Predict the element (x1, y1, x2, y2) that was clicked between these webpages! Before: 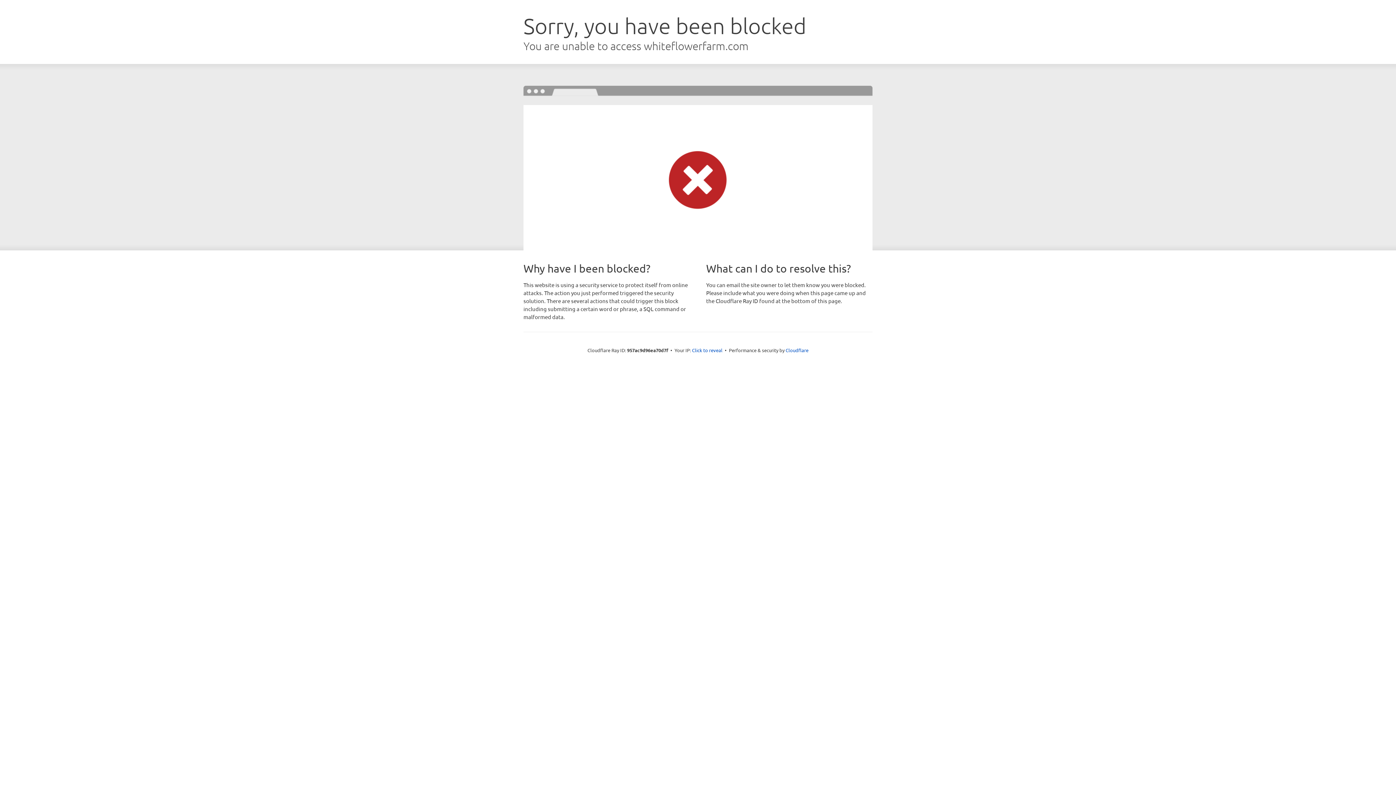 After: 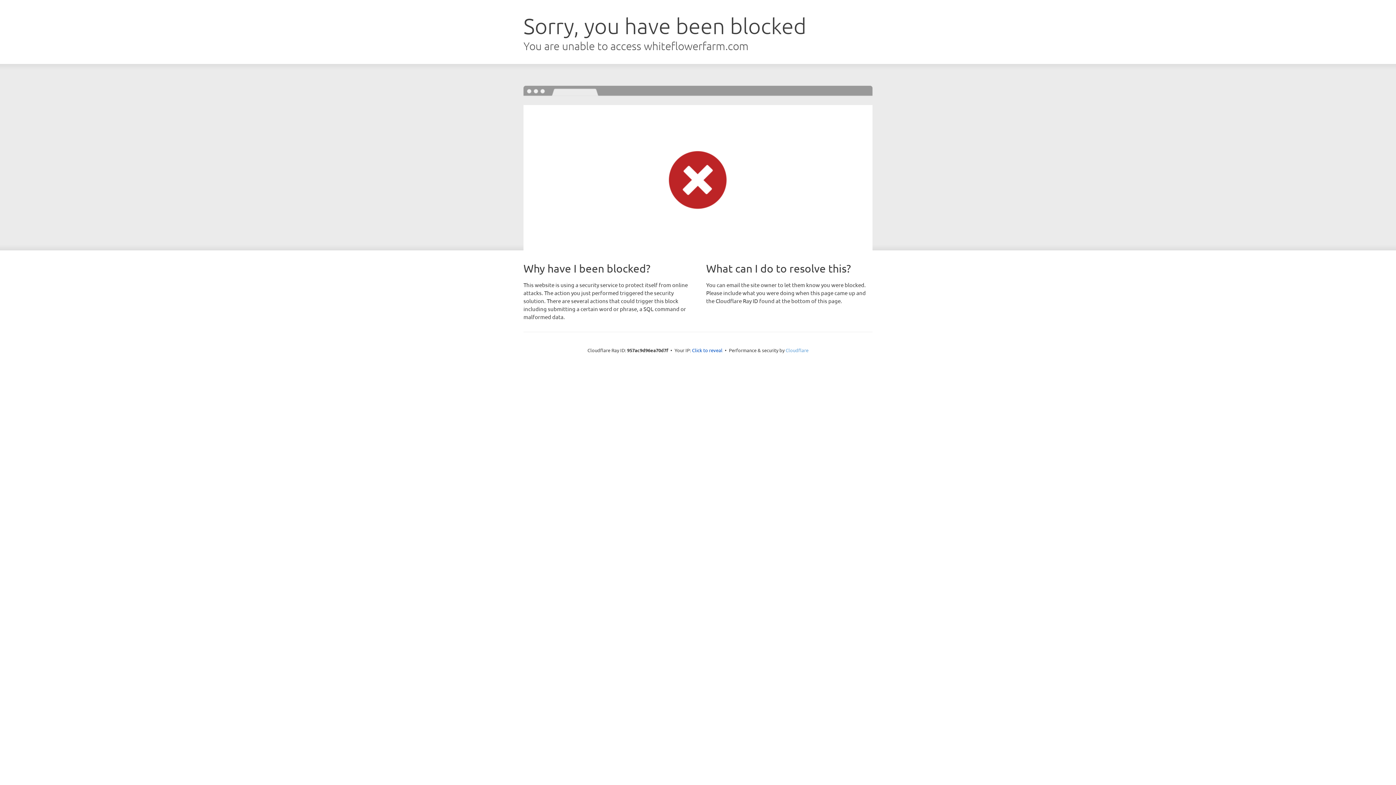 Action: label: Cloudflare bbox: (785, 347, 808, 353)